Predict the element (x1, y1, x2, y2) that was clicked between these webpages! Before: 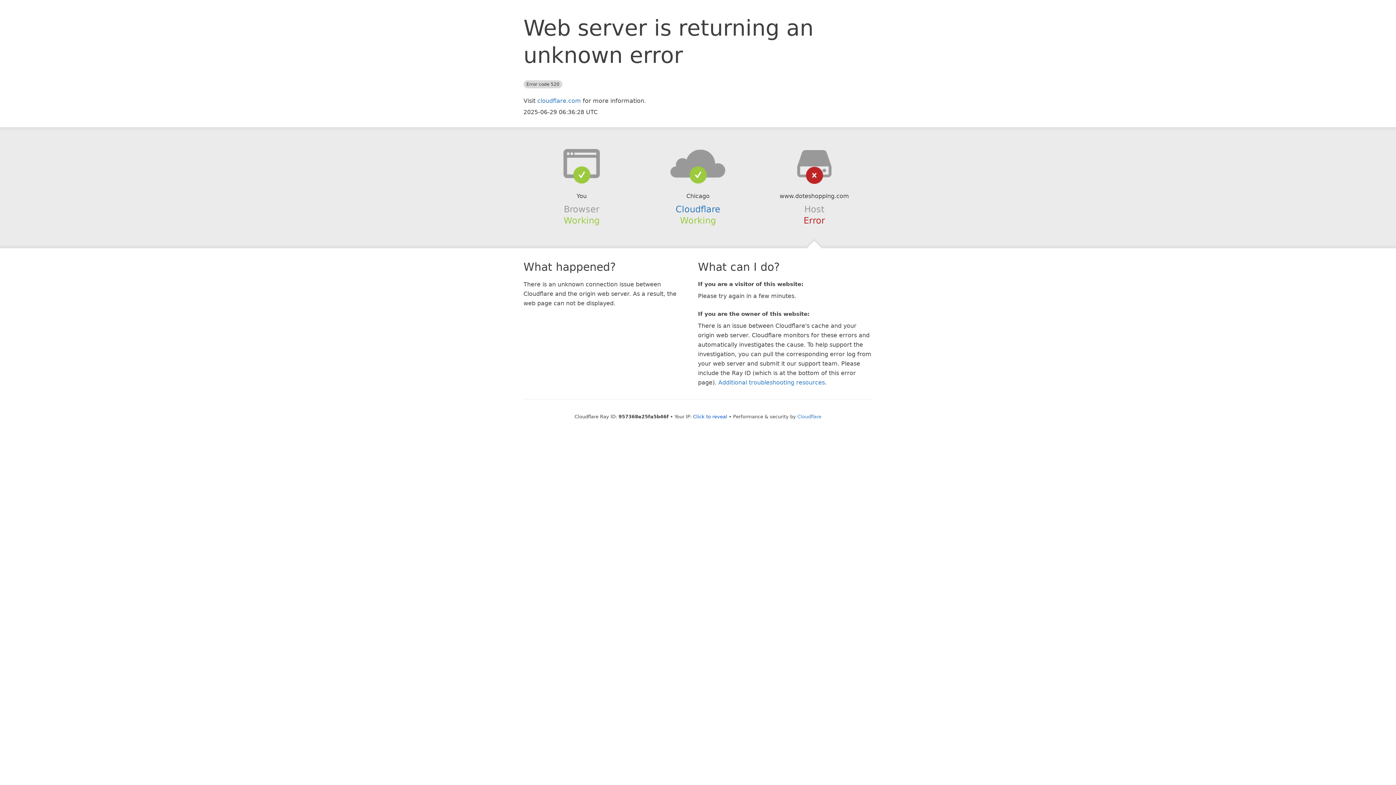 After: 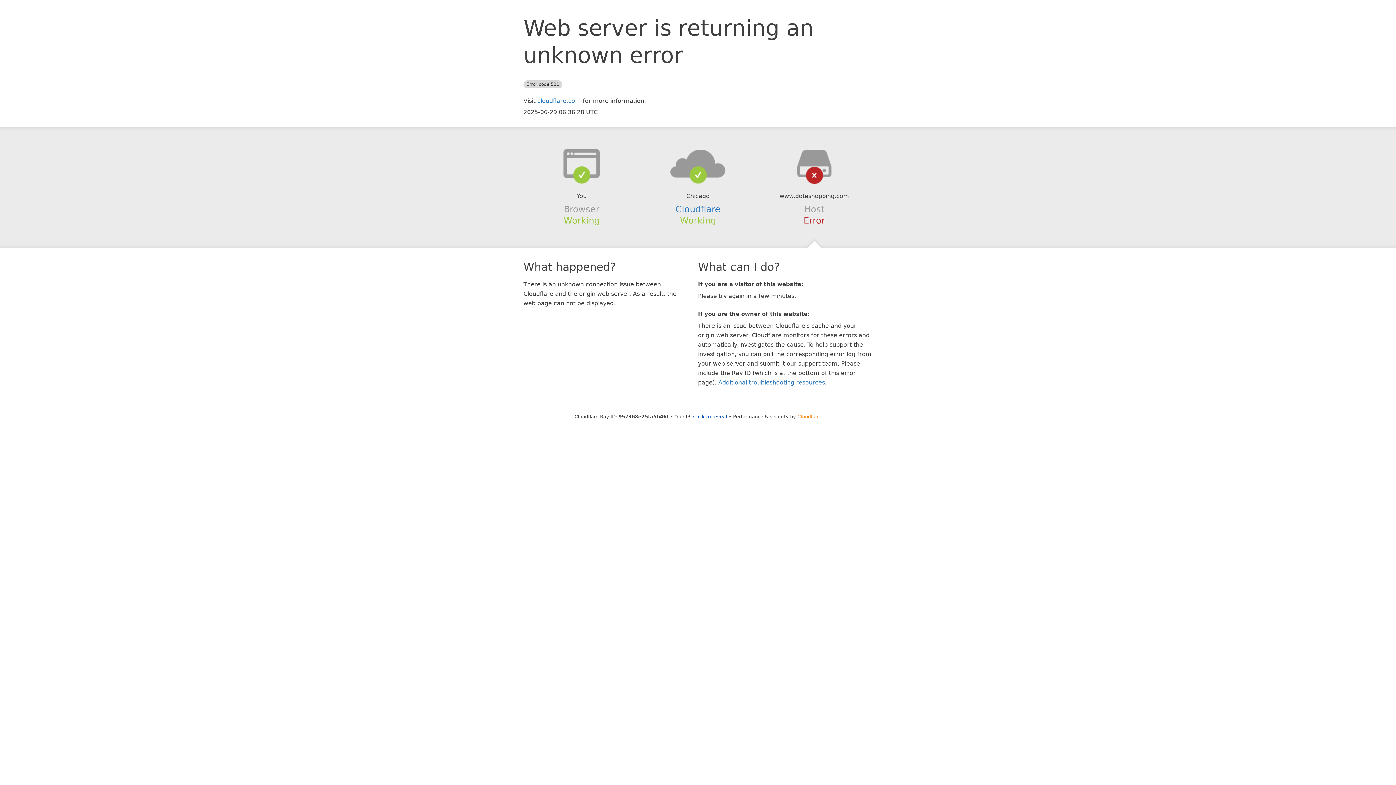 Action: bbox: (797, 414, 821, 419) label: Cloudflare